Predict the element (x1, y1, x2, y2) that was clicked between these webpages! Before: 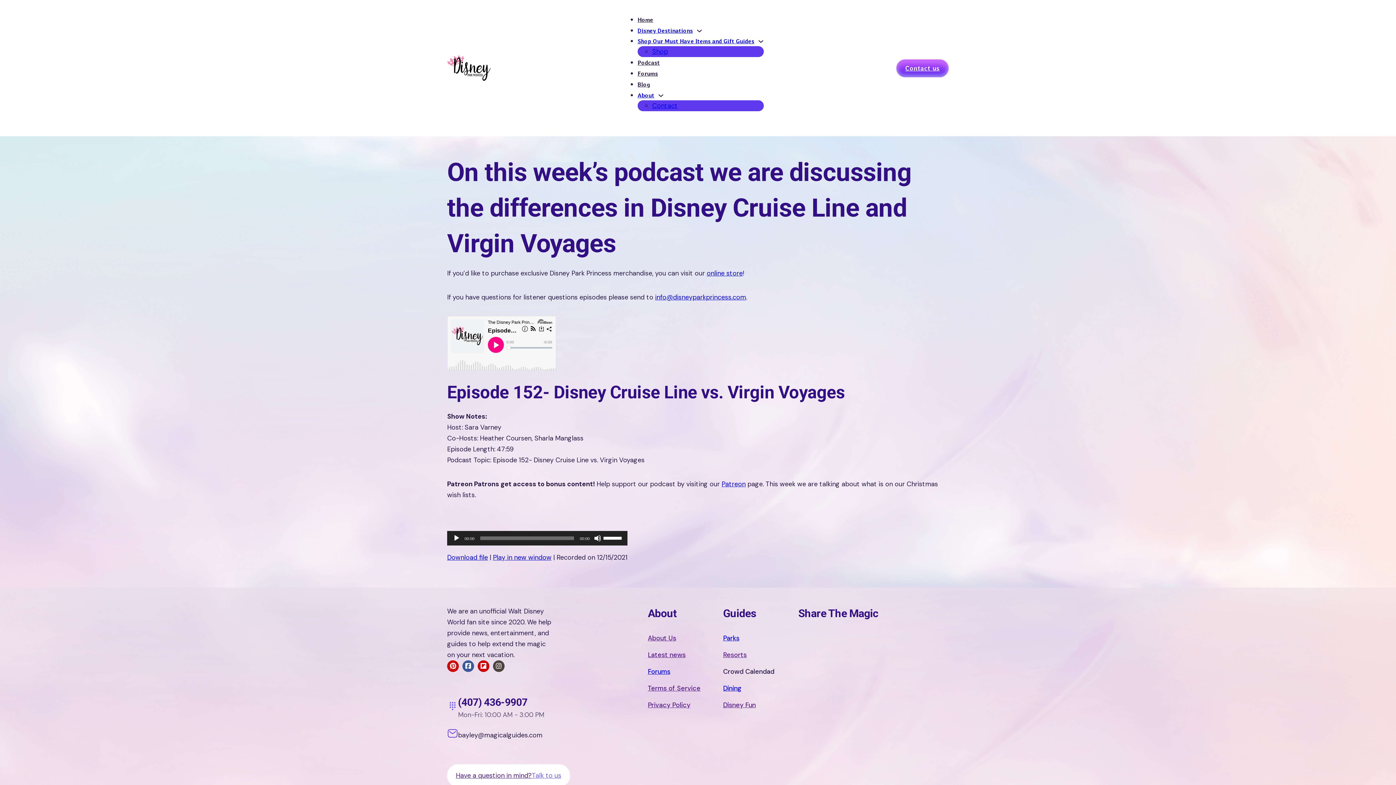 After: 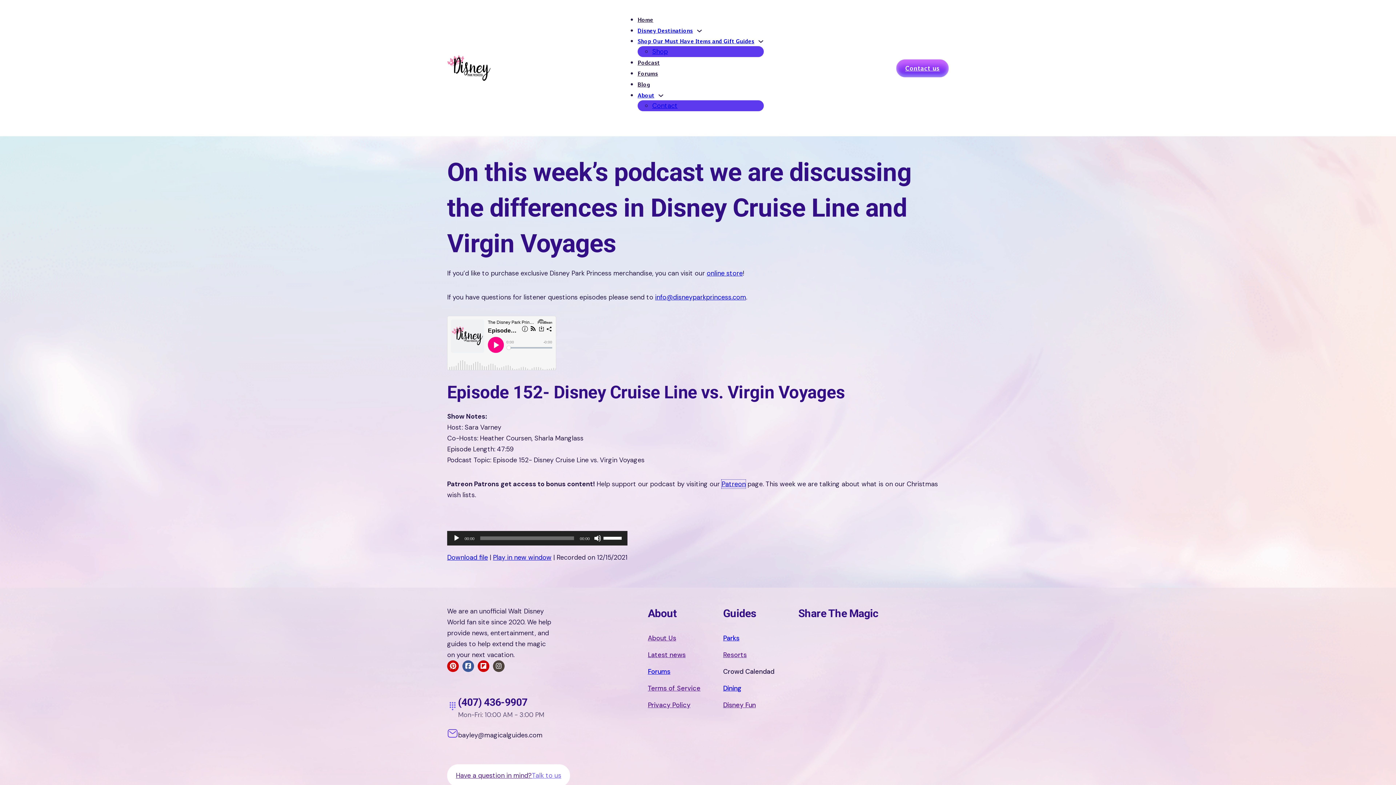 Action: bbox: (721, 480, 745, 488) label: Patreon